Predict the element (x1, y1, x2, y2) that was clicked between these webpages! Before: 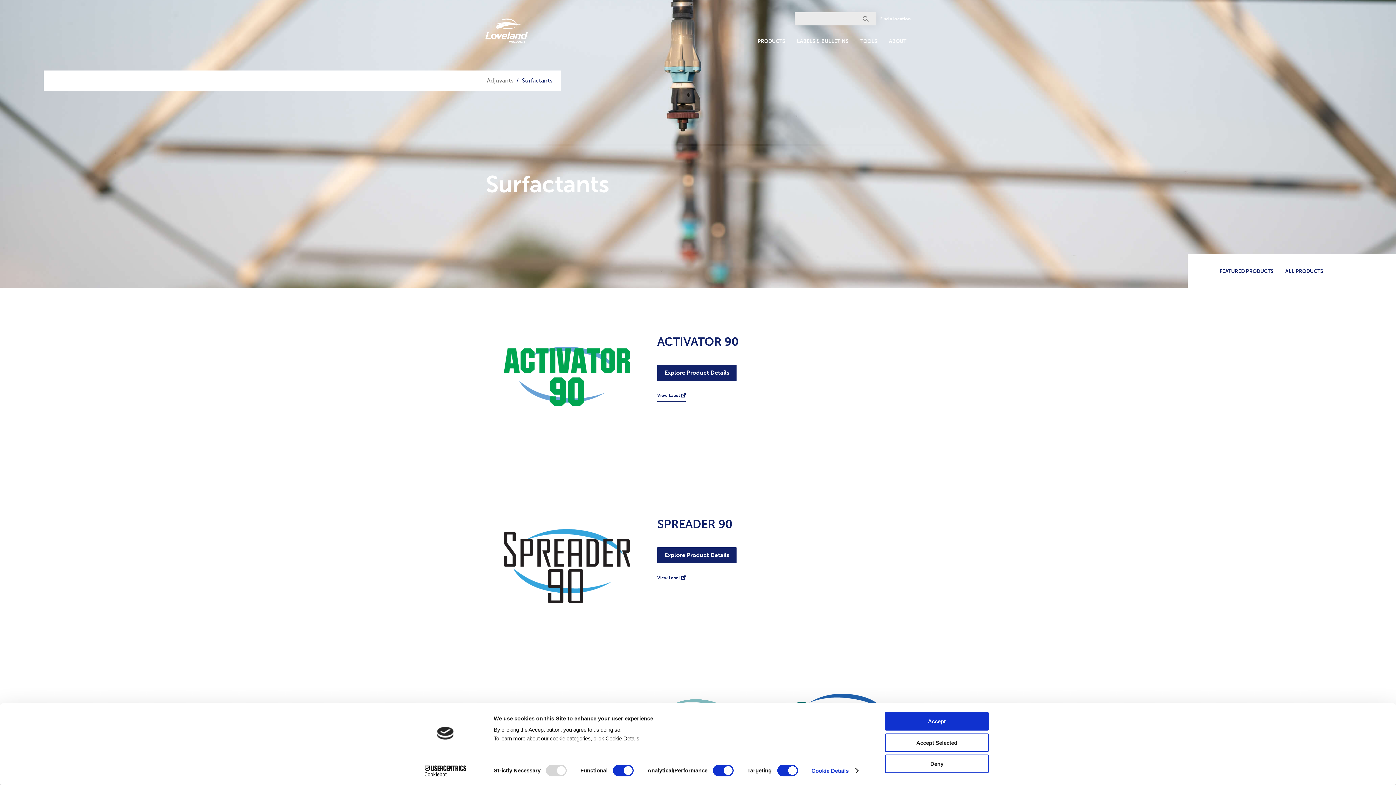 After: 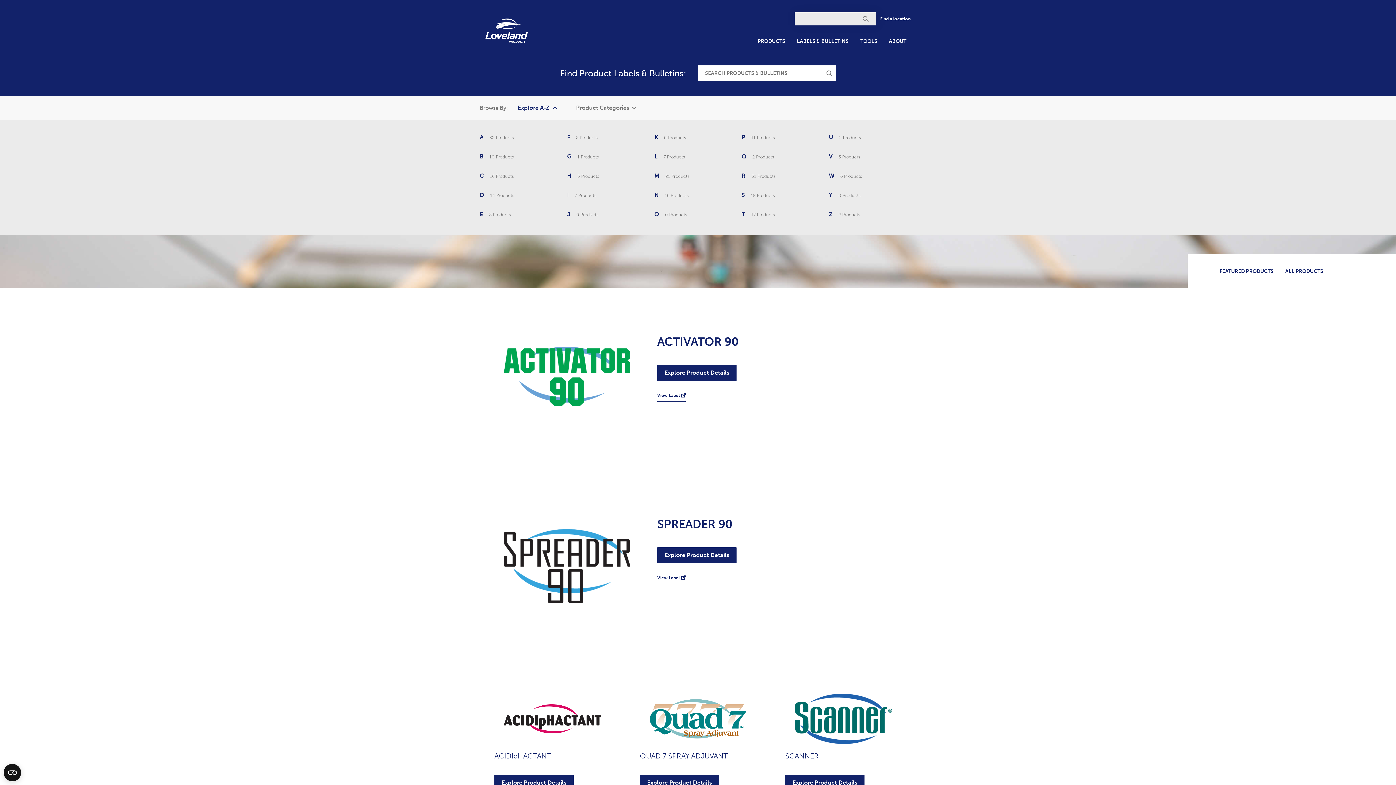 Action: label: LABELS & BULLETINS bbox: (797, 37, 848, 45)